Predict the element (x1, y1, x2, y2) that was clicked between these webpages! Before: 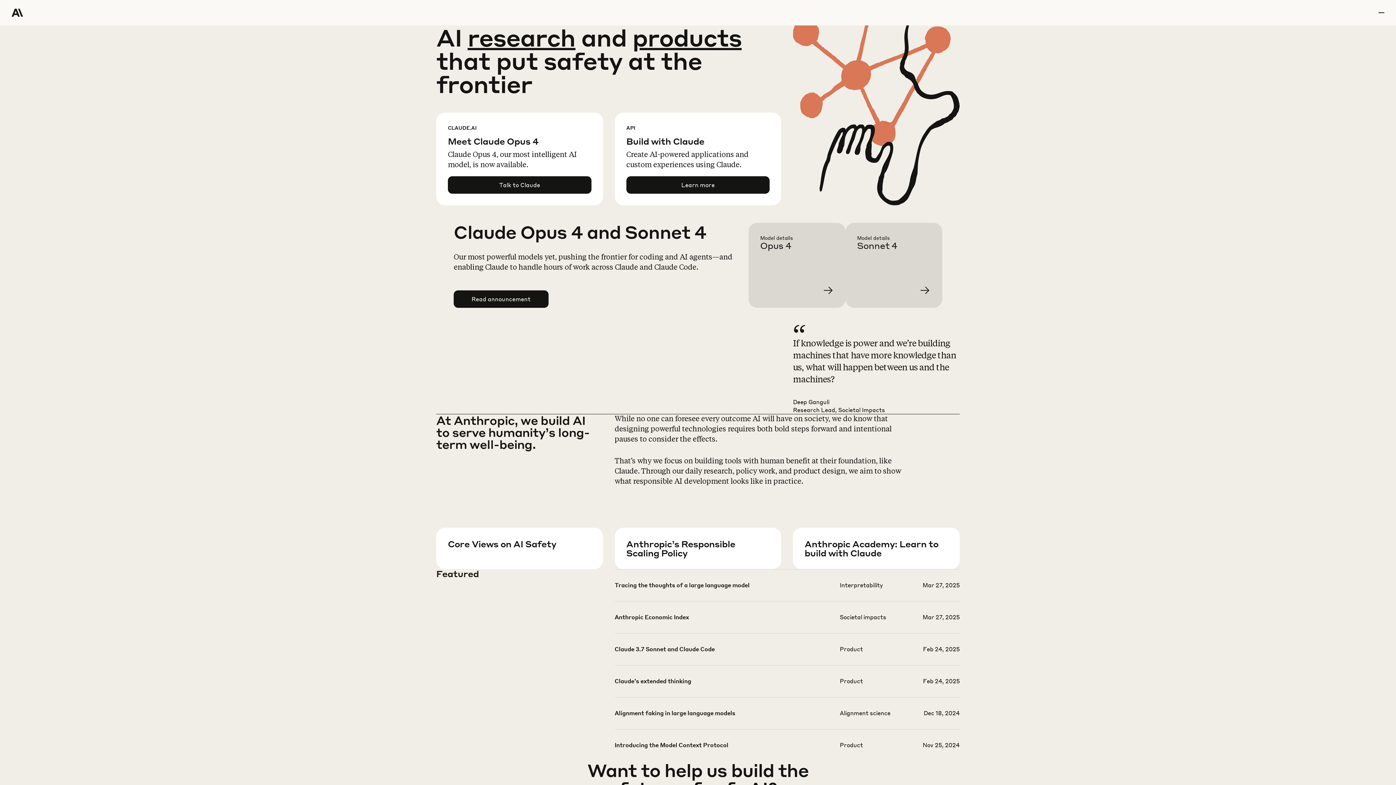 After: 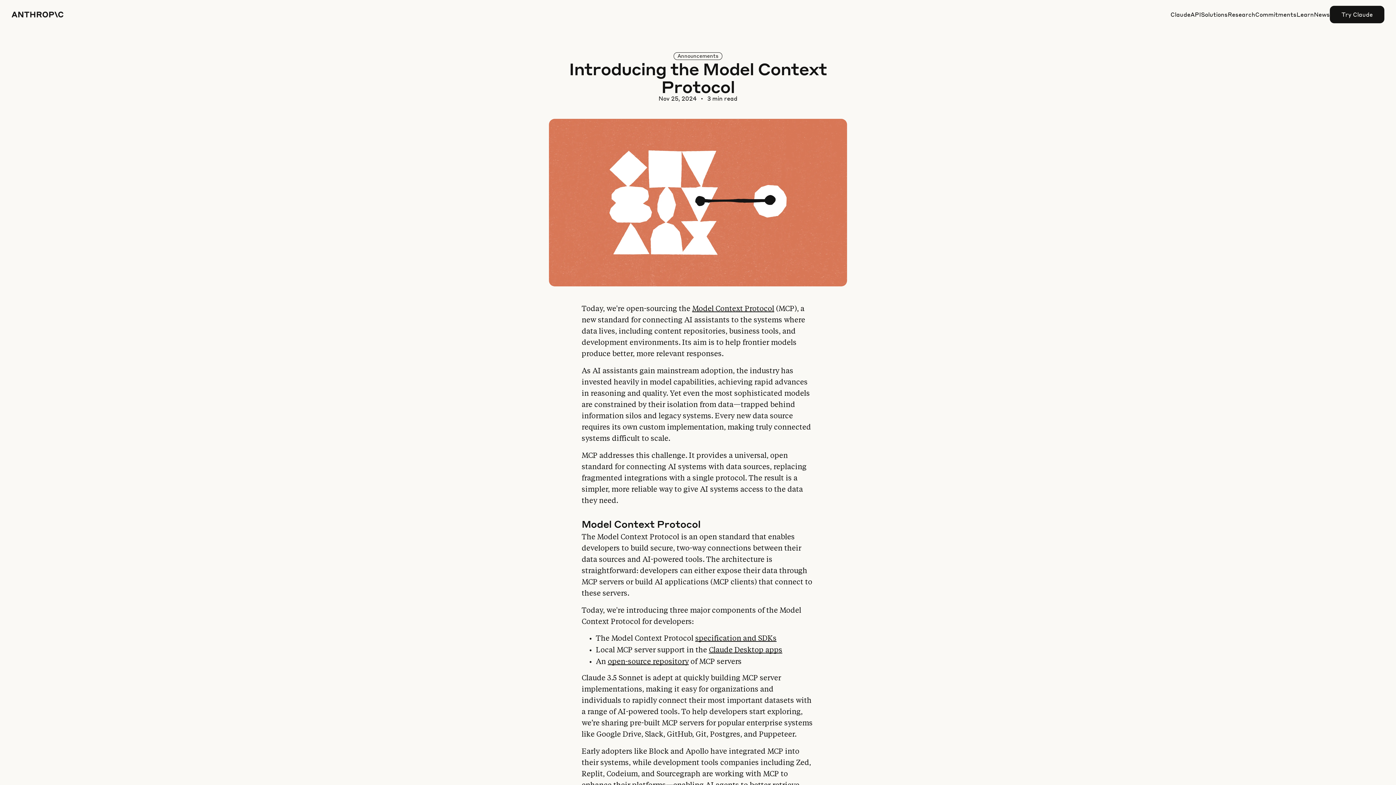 Action: bbox: (614, 741, 959, 772)